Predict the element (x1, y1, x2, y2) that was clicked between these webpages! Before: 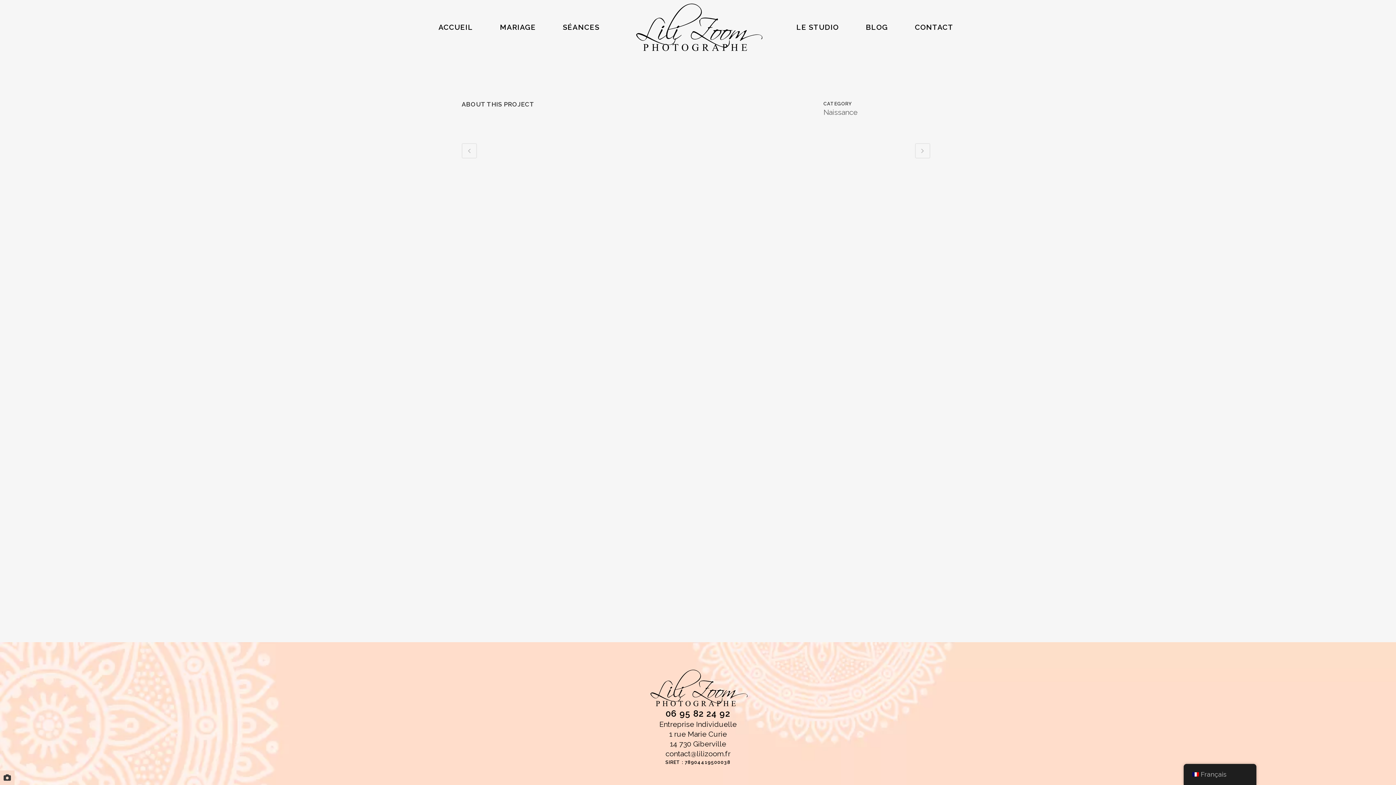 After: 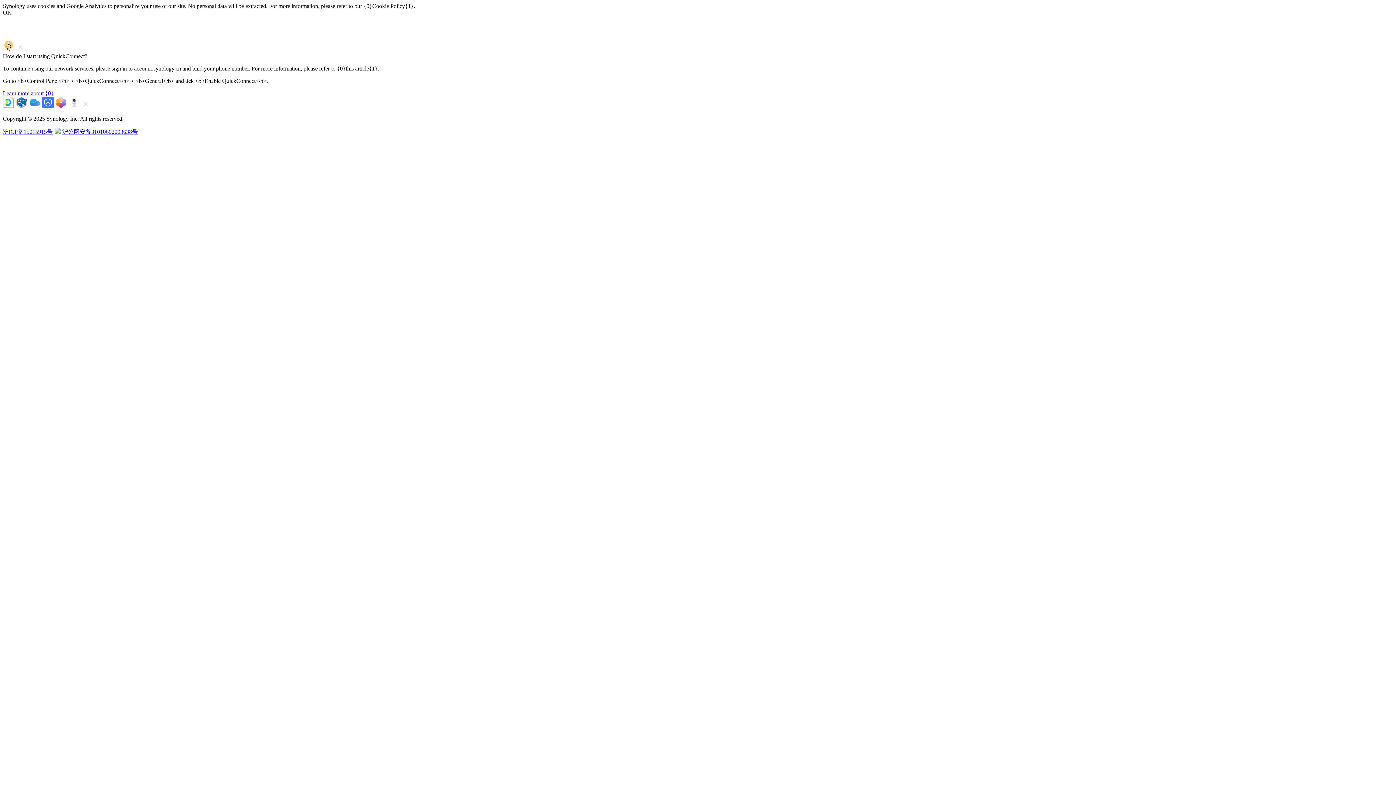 Action: bbox: (0, 773, 14, 782)